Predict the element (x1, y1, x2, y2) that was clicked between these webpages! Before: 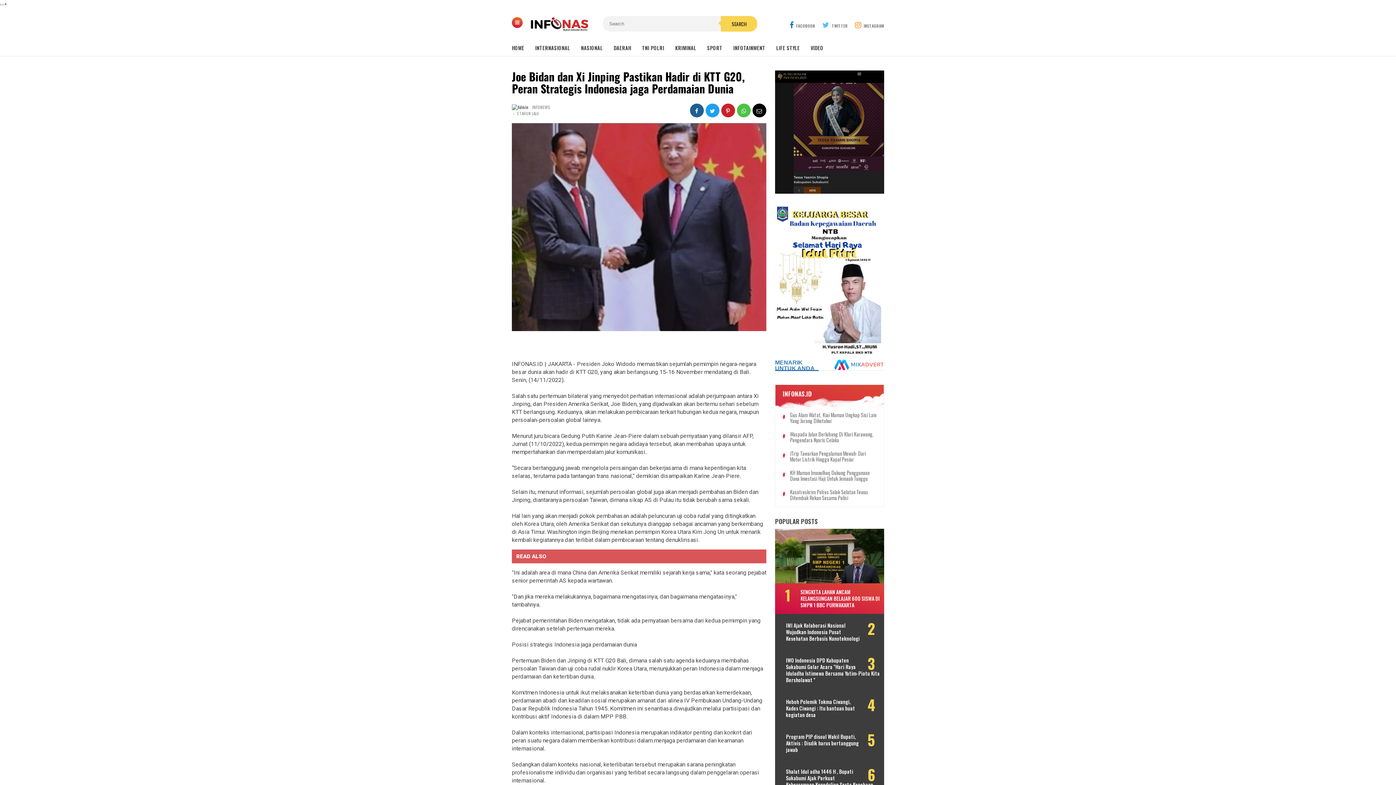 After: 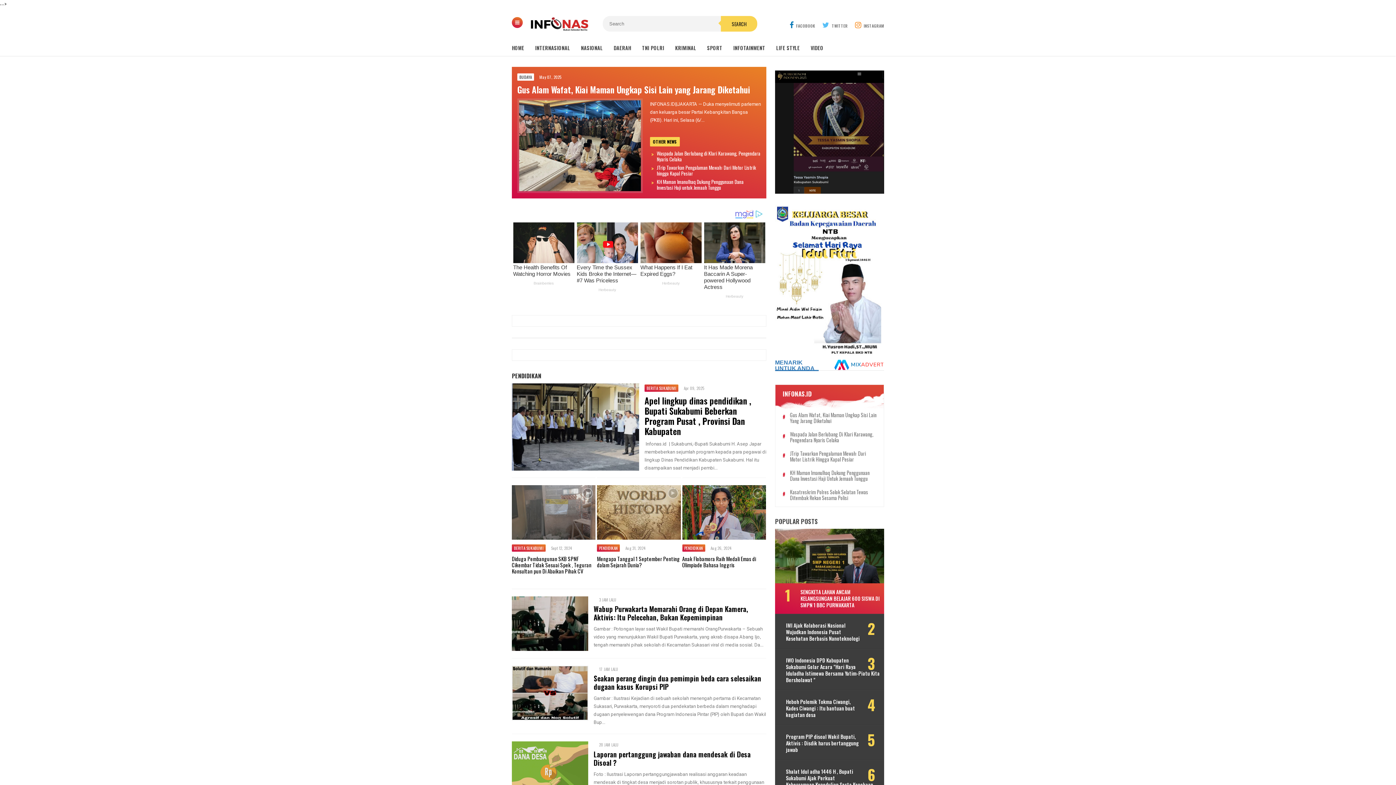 Action: bbox: (512, 40, 535, 55) label: HOME